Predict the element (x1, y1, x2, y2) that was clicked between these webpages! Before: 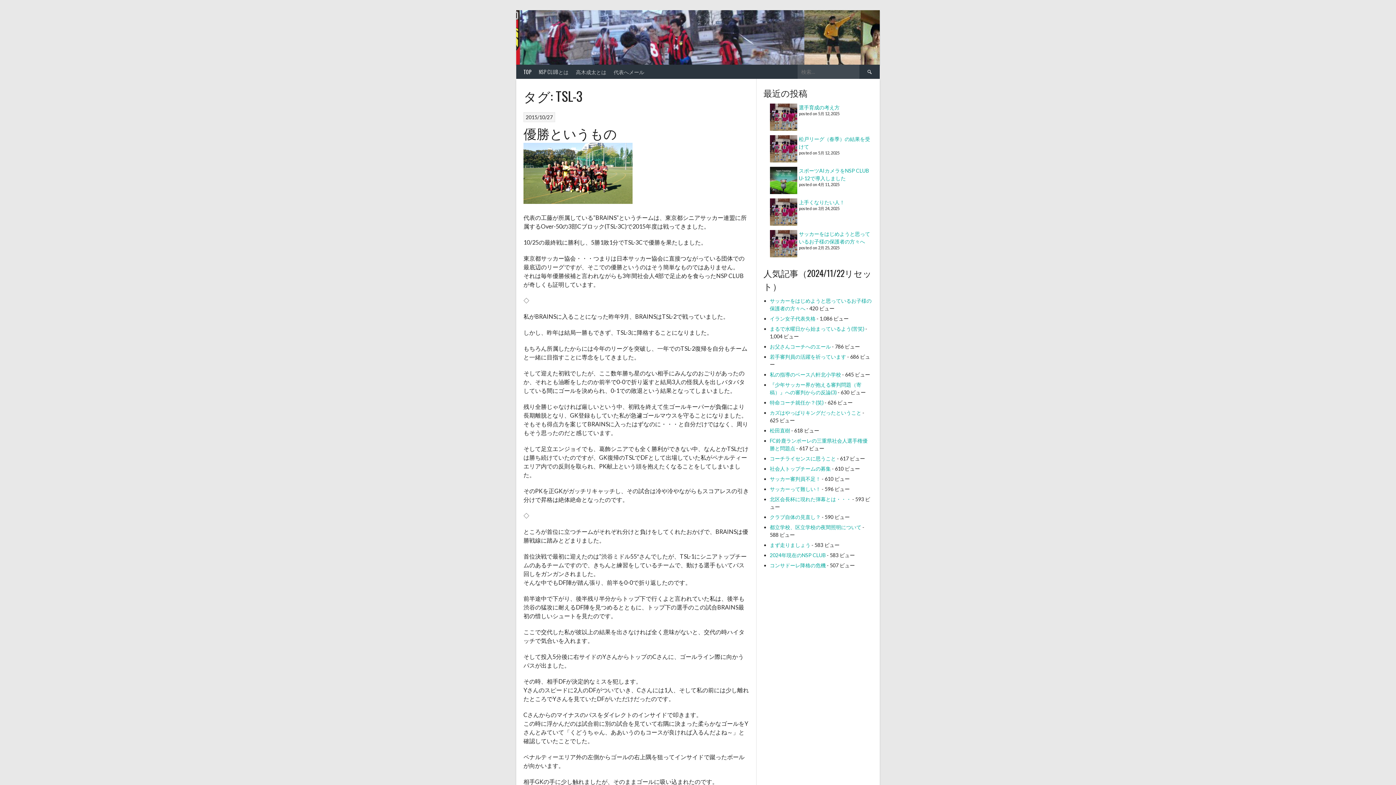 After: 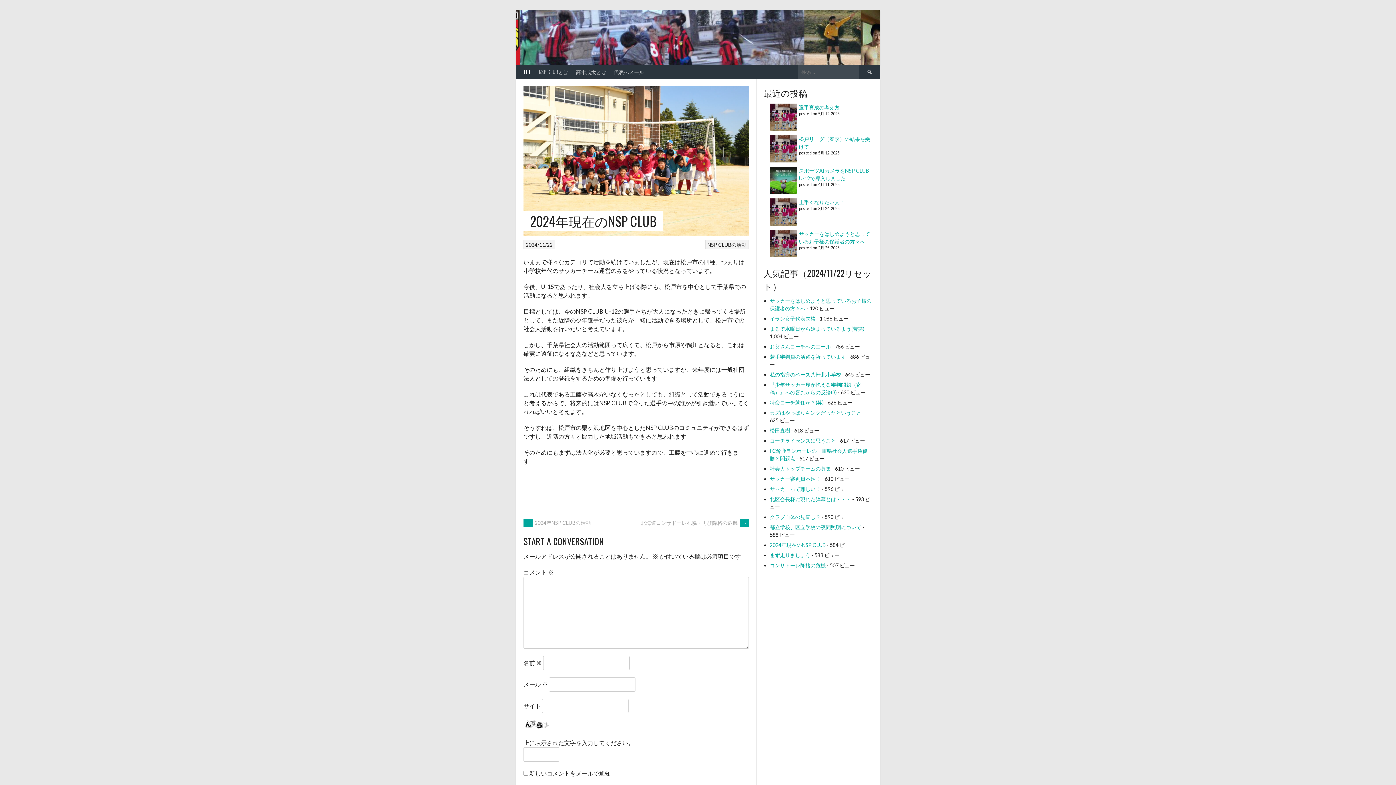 Action: label: 2024年現在のNSP CLUB bbox: (770, 552, 826, 558)